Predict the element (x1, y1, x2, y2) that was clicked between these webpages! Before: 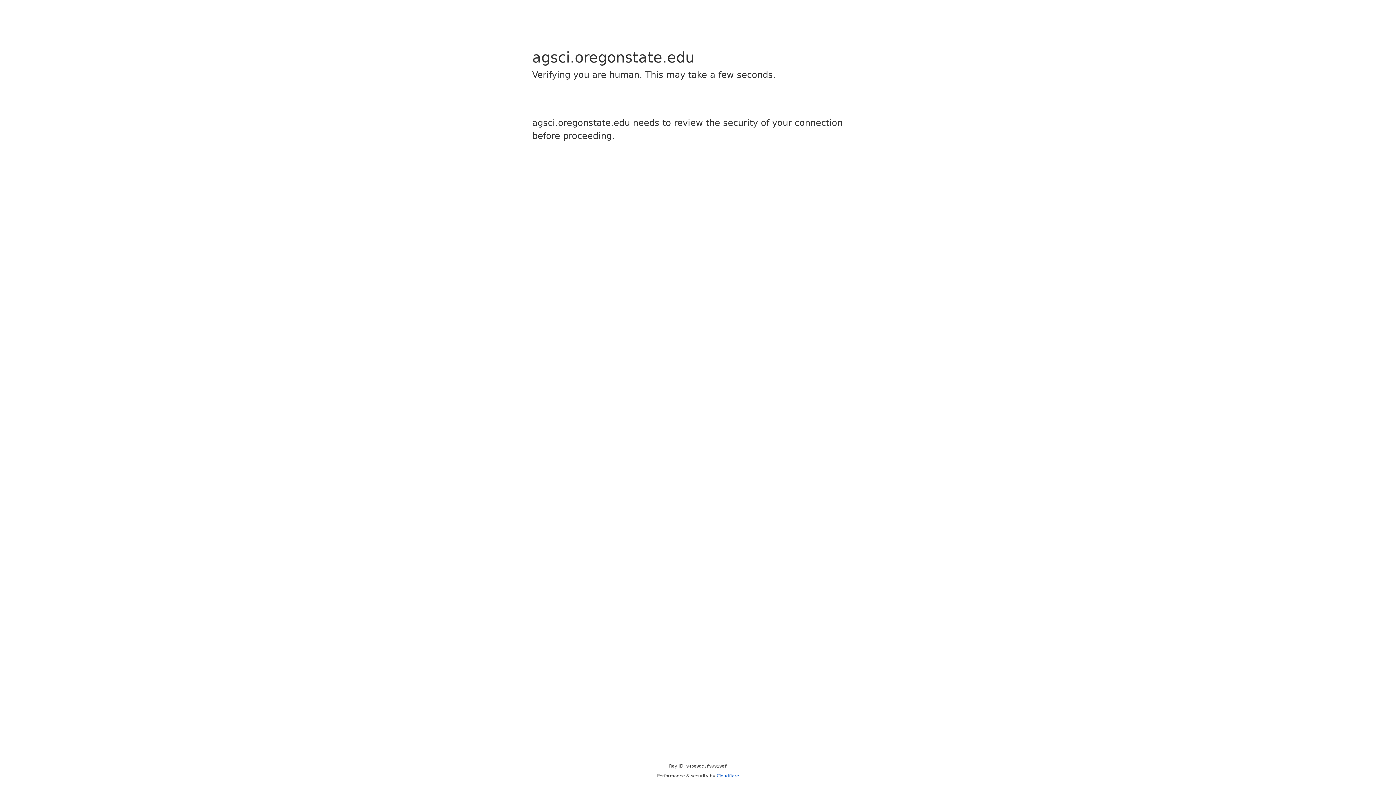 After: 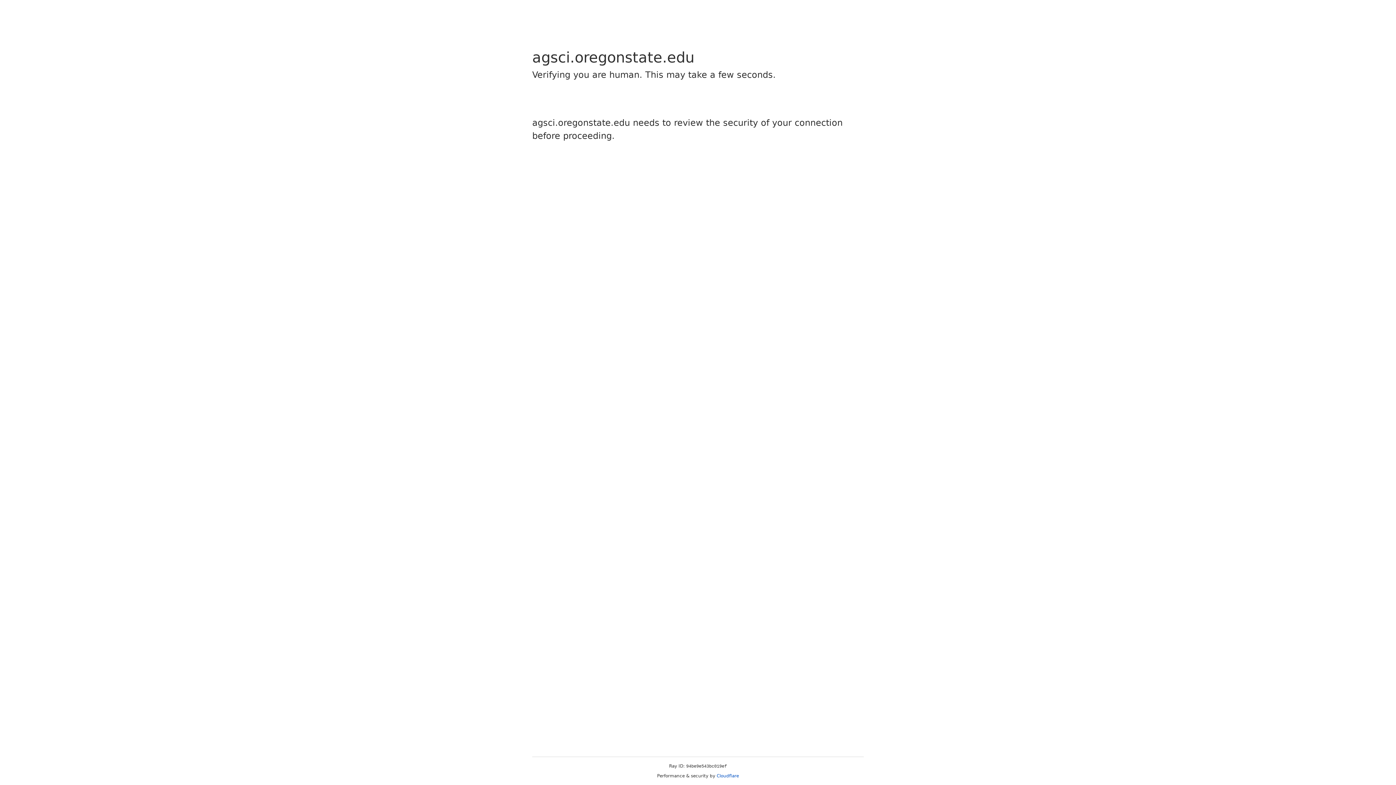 Action: label: Cloudflare bbox: (716, 773, 739, 778)